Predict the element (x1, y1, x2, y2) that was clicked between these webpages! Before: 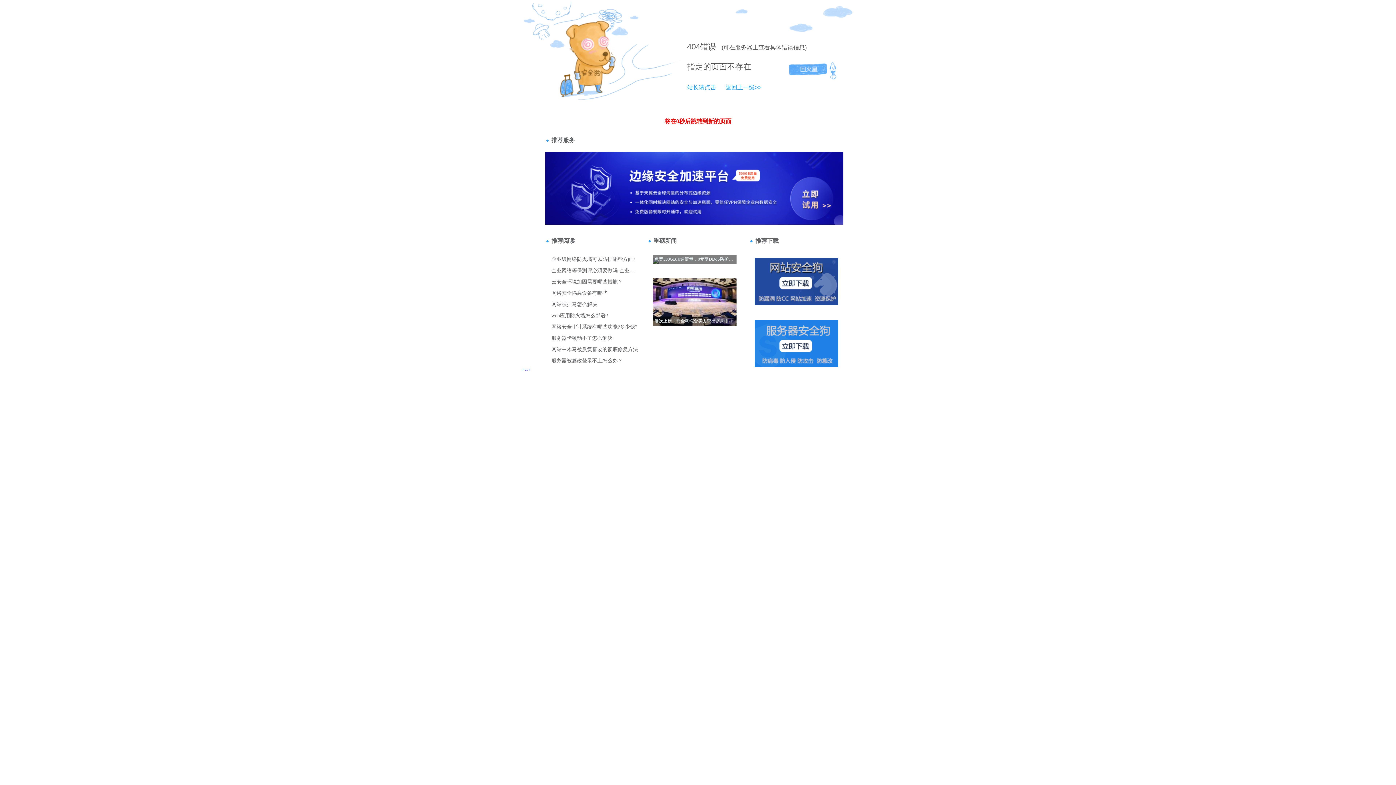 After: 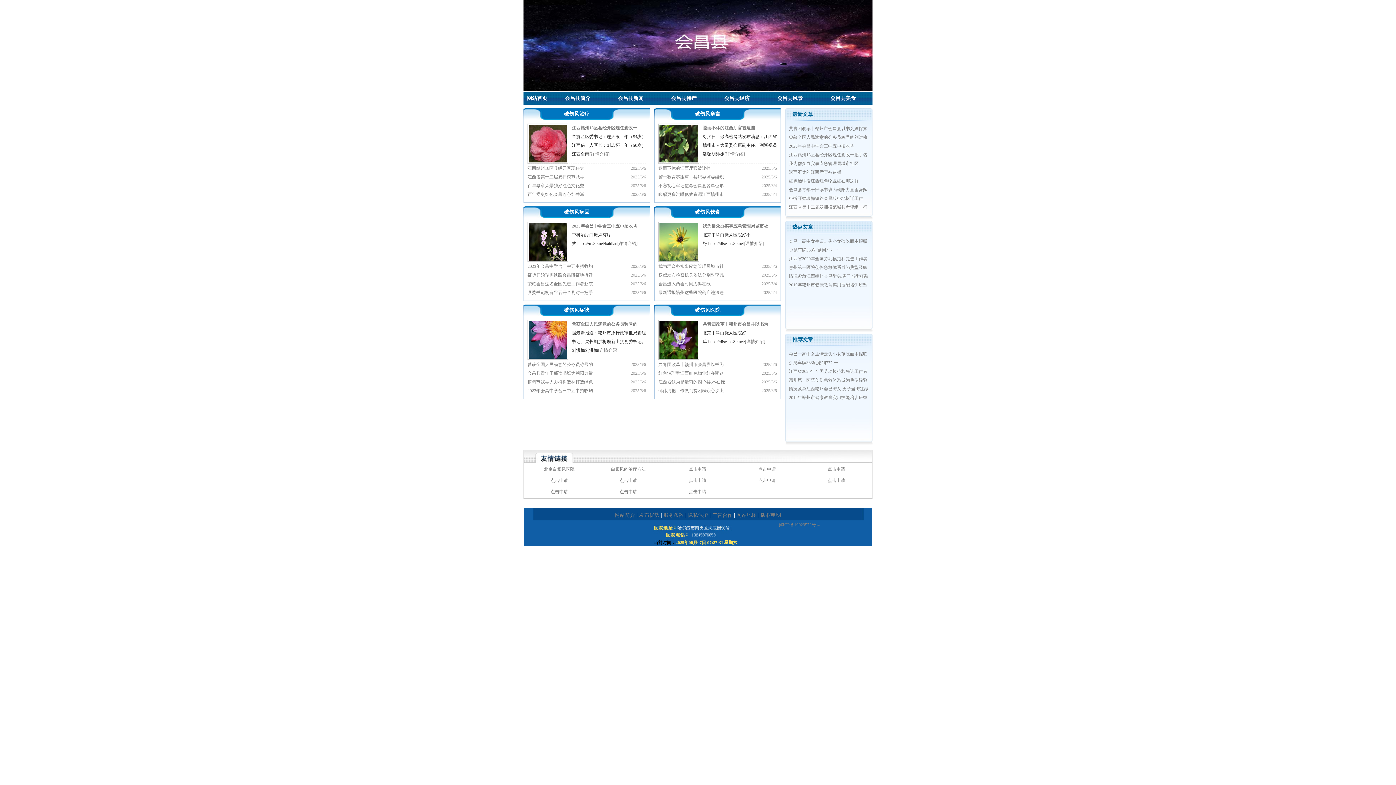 Action: bbox: (718, 84, 761, 90) label: 返回上一级>>